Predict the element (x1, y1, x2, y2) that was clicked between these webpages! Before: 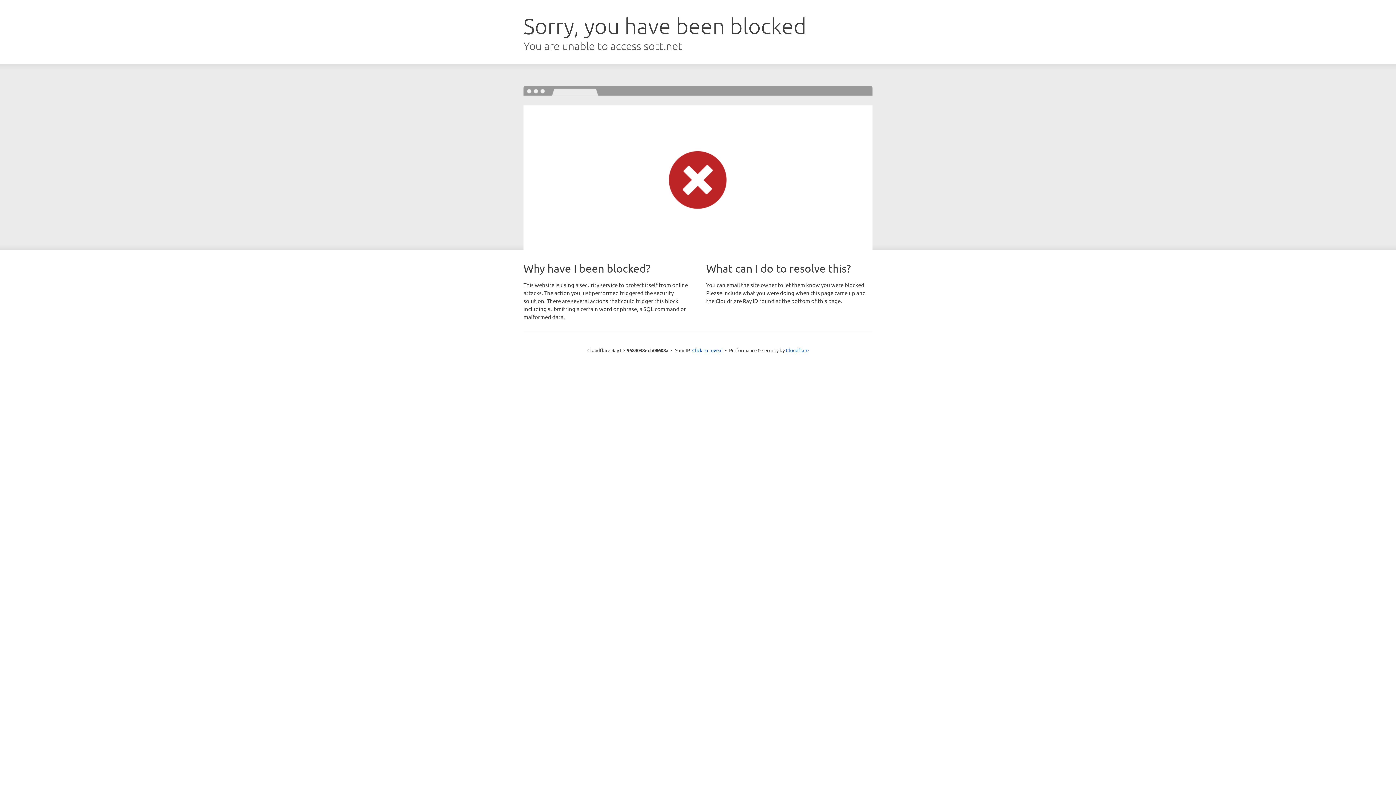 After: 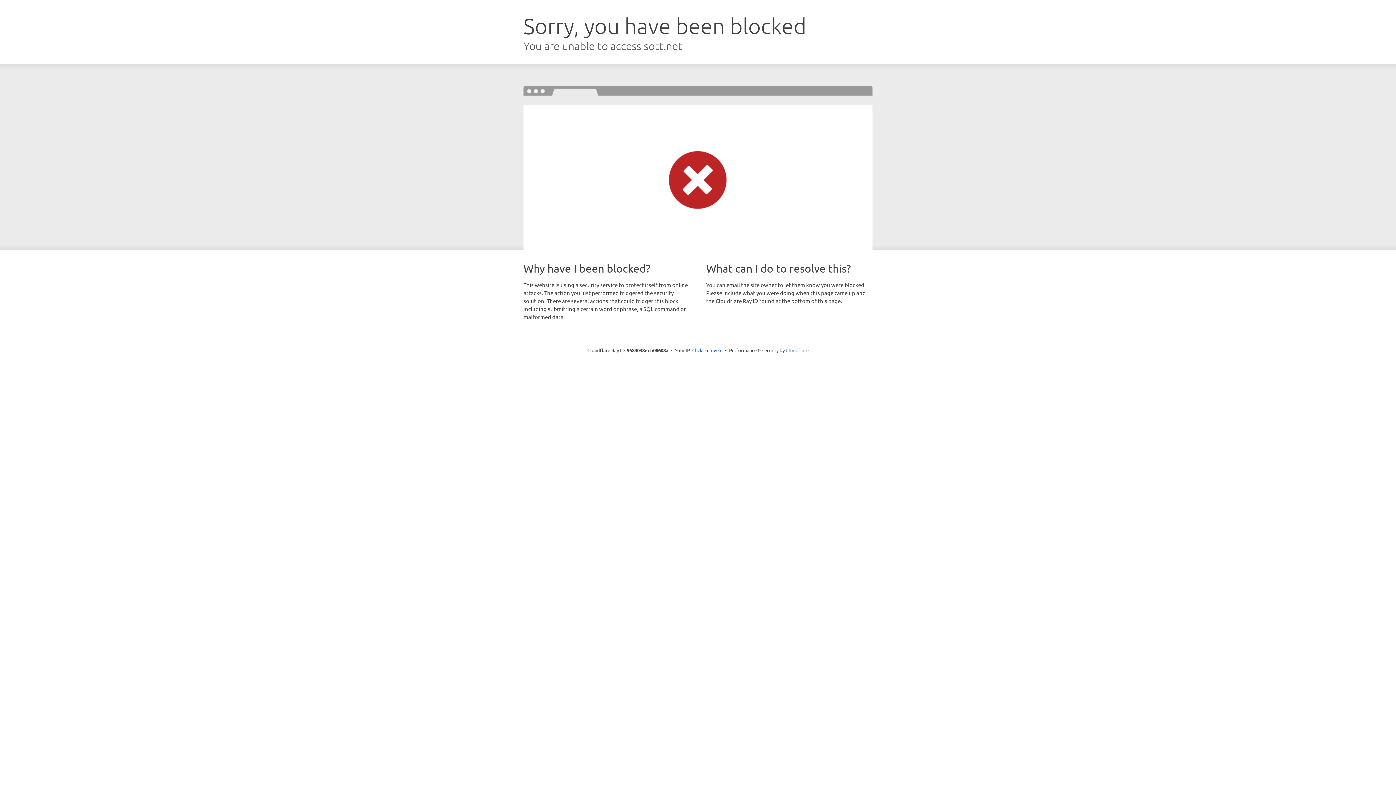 Action: bbox: (786, 347, 808, 353) label: Cloudflare